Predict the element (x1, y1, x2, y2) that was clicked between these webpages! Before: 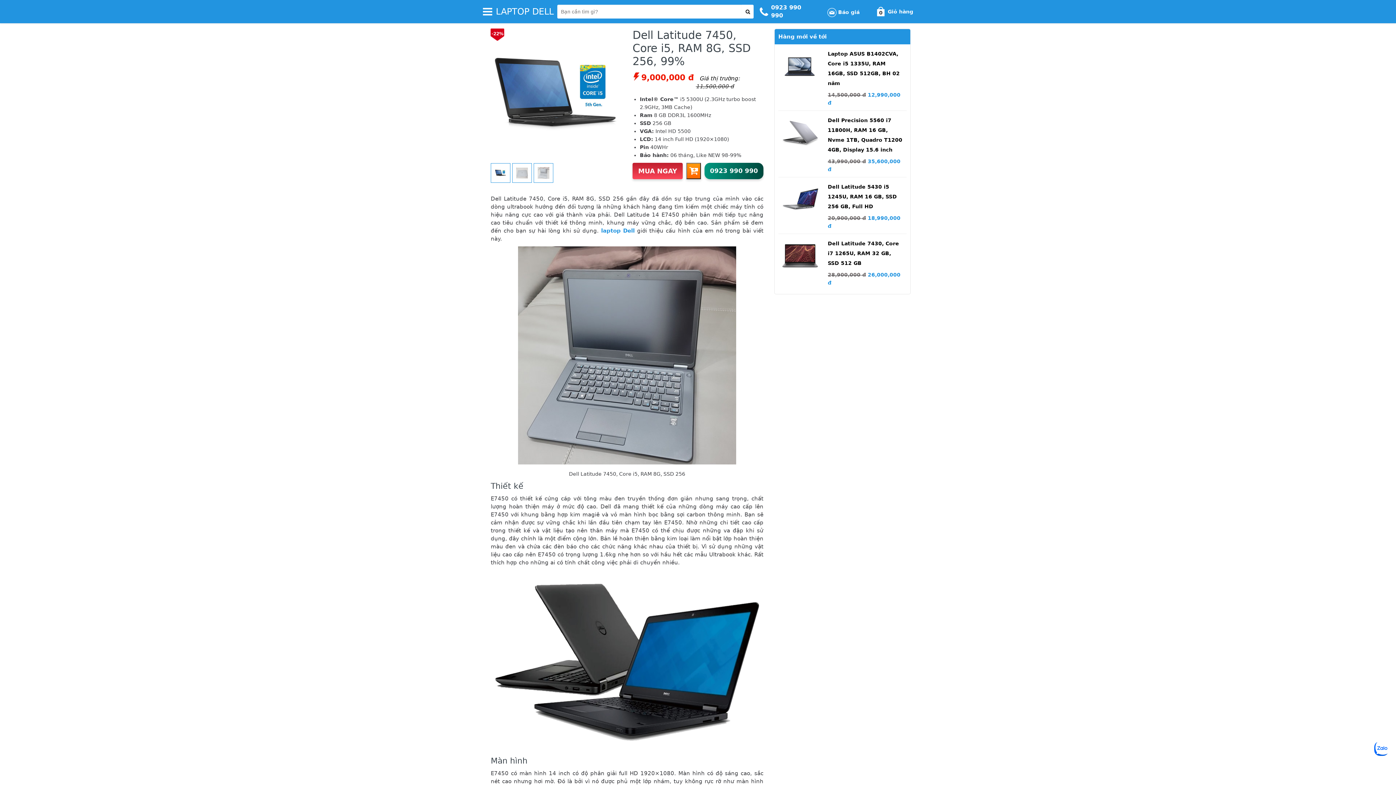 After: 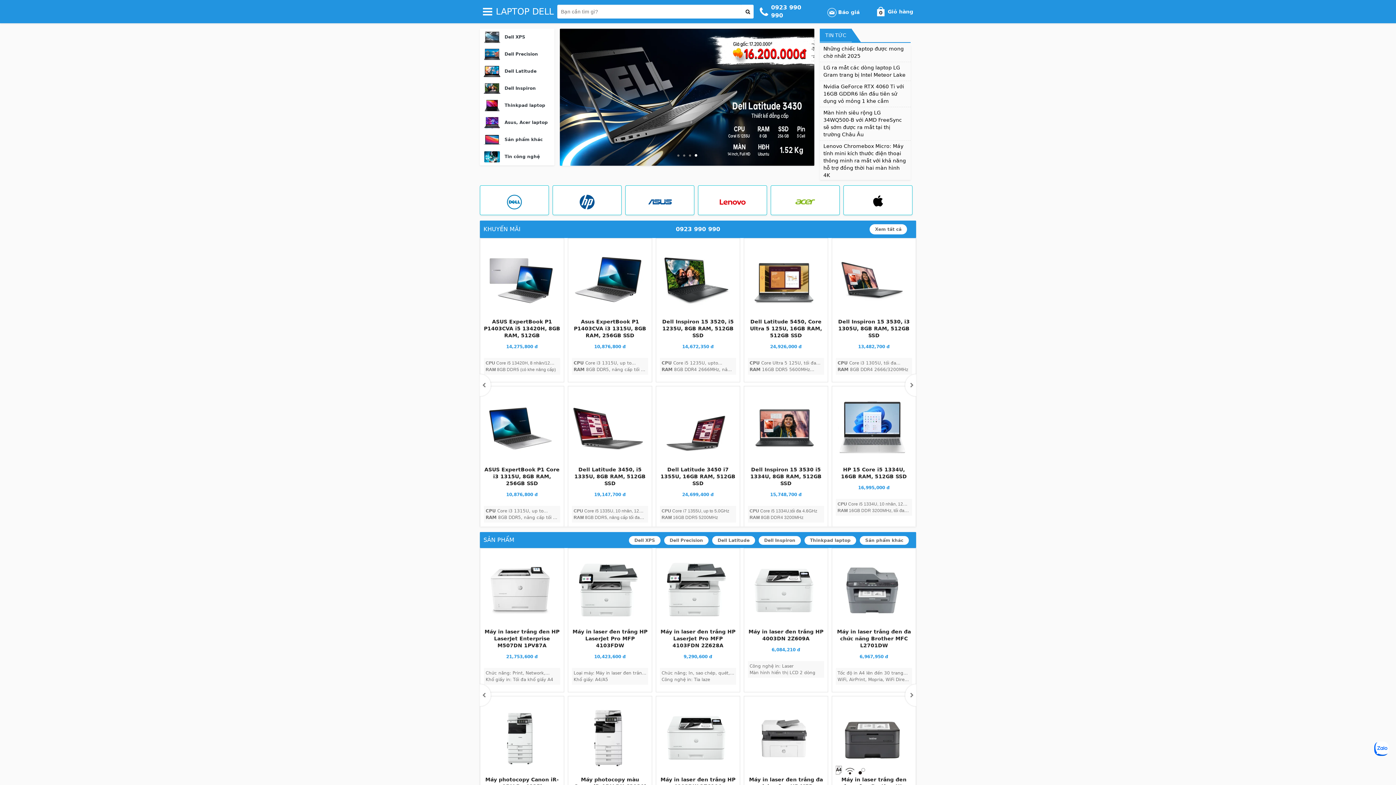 Action: bbox: (496, 6, 553, 16) label: LAPTOP DELL